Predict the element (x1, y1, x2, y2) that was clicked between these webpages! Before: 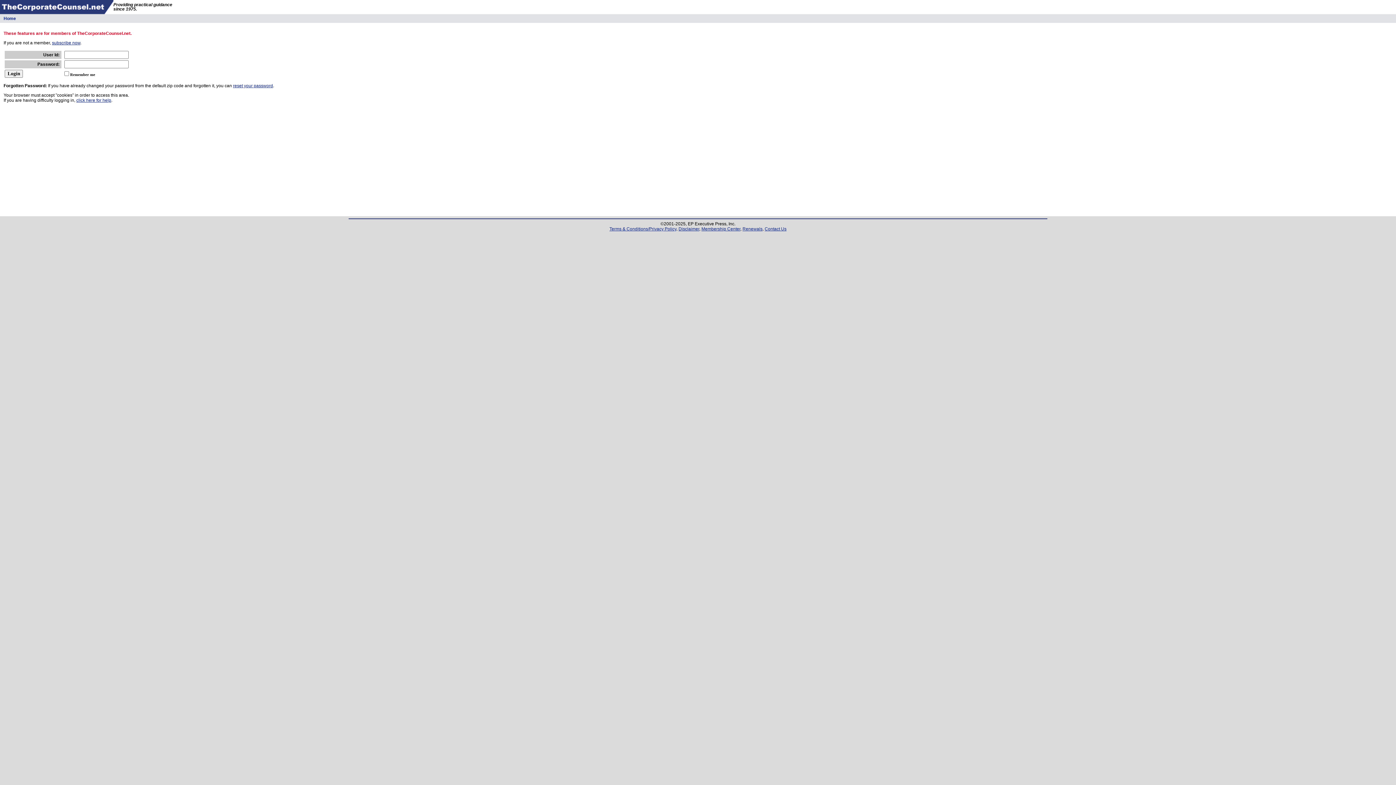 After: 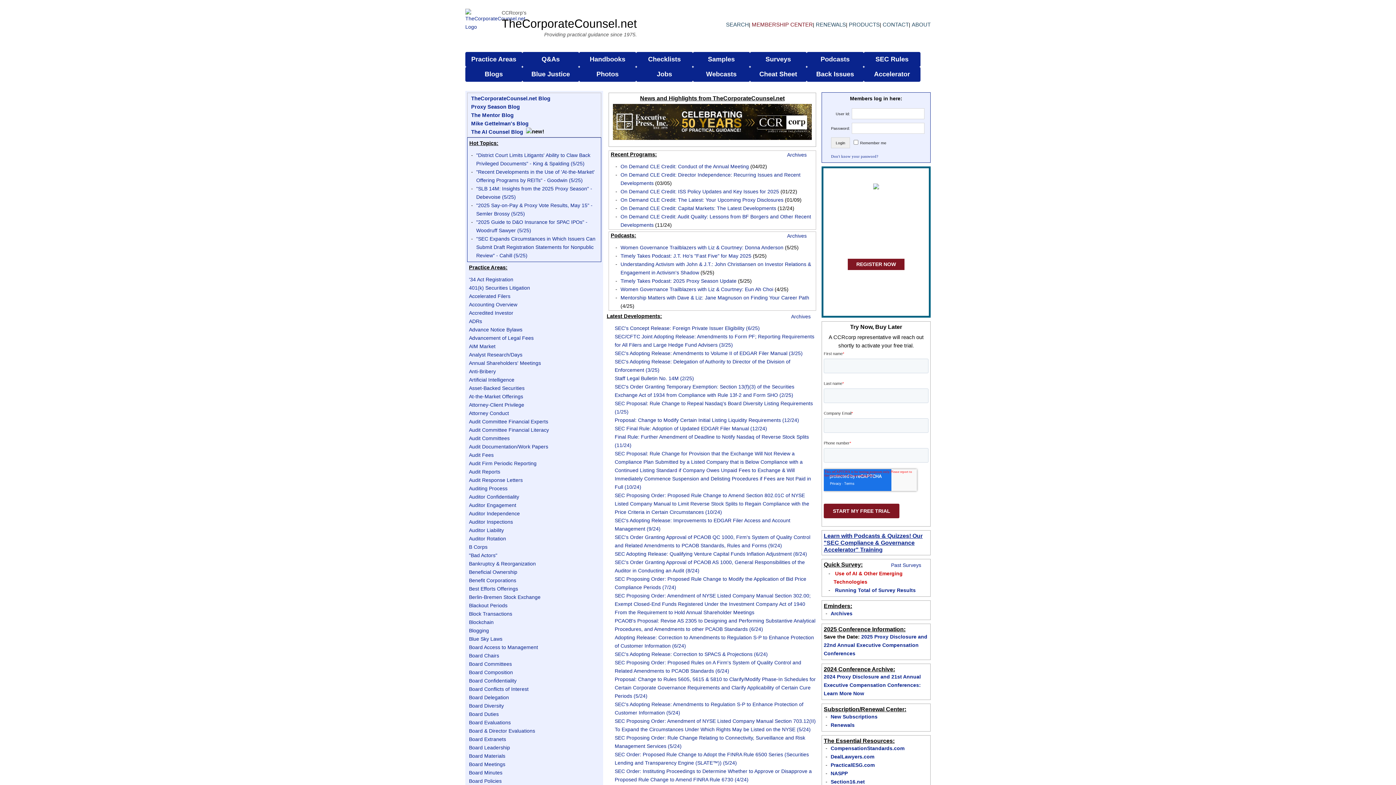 Action: label: Home bbox: (3, 16, 16, 21)